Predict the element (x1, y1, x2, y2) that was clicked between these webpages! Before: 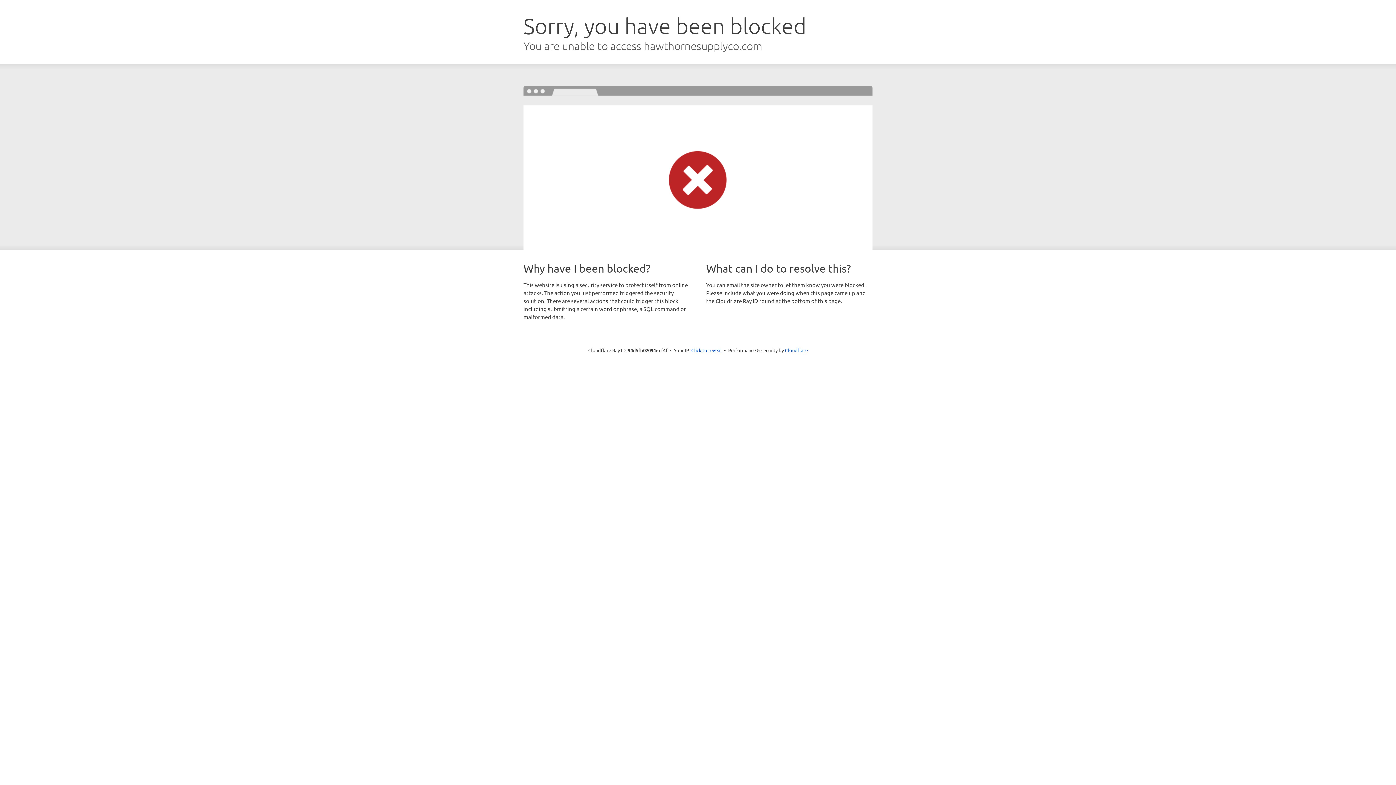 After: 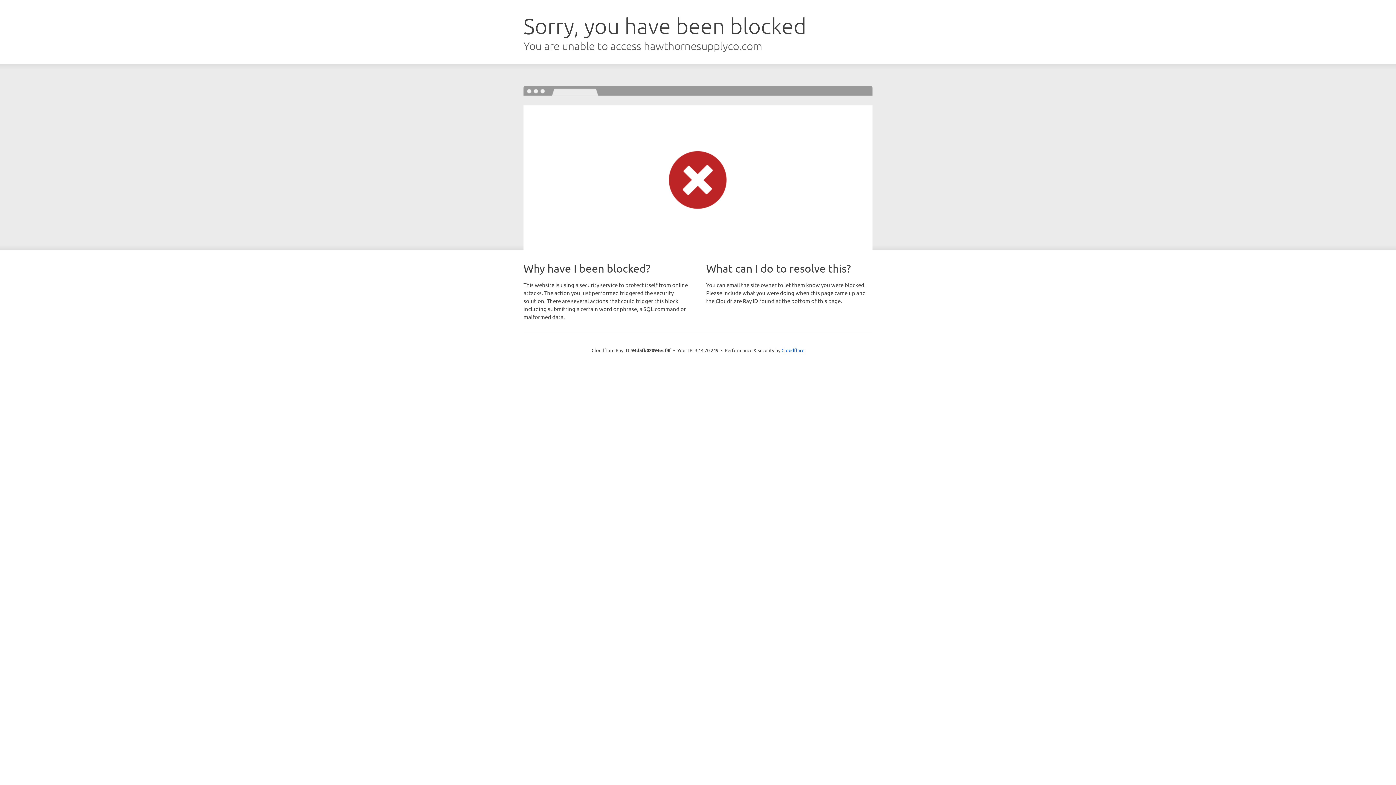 Action: bbox: (691, 346, 722, 353) label: Click to reveal